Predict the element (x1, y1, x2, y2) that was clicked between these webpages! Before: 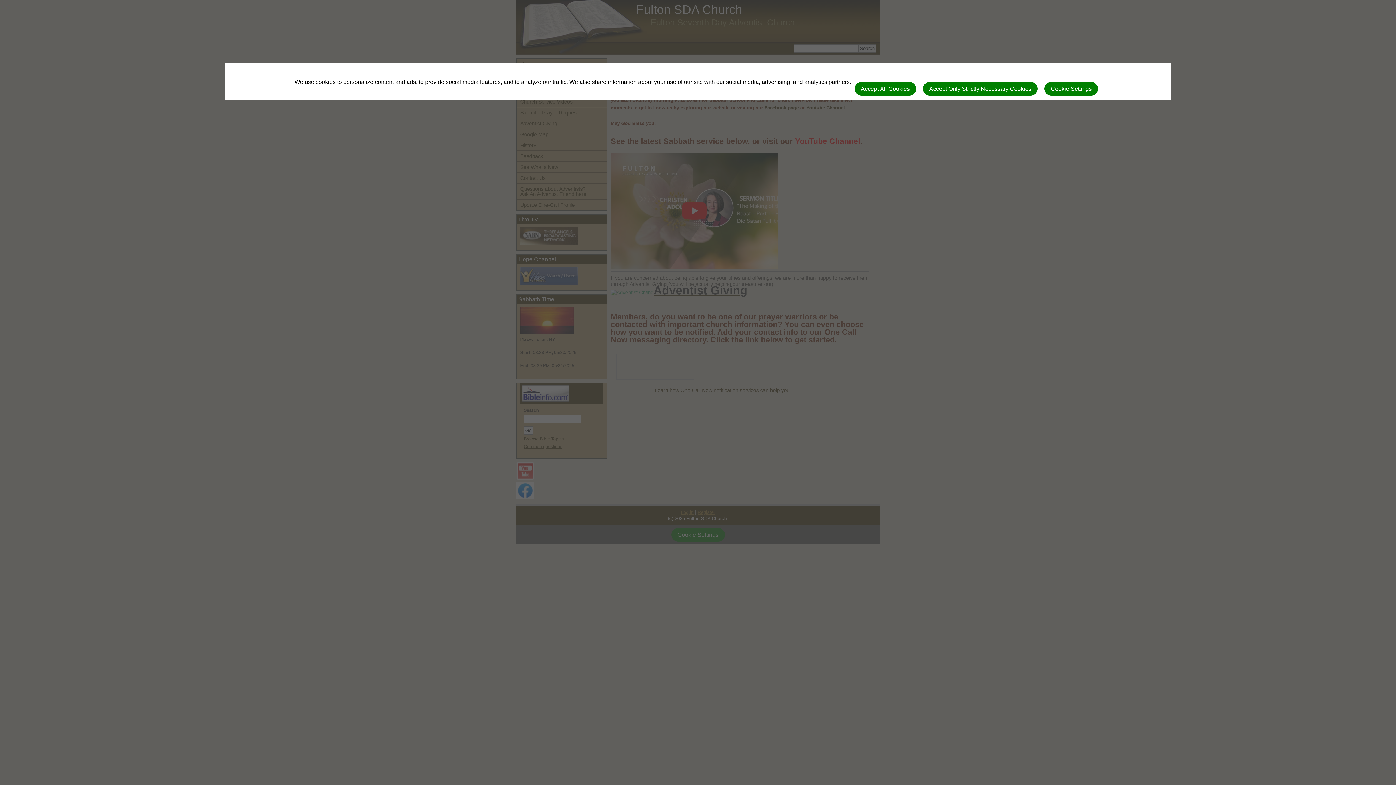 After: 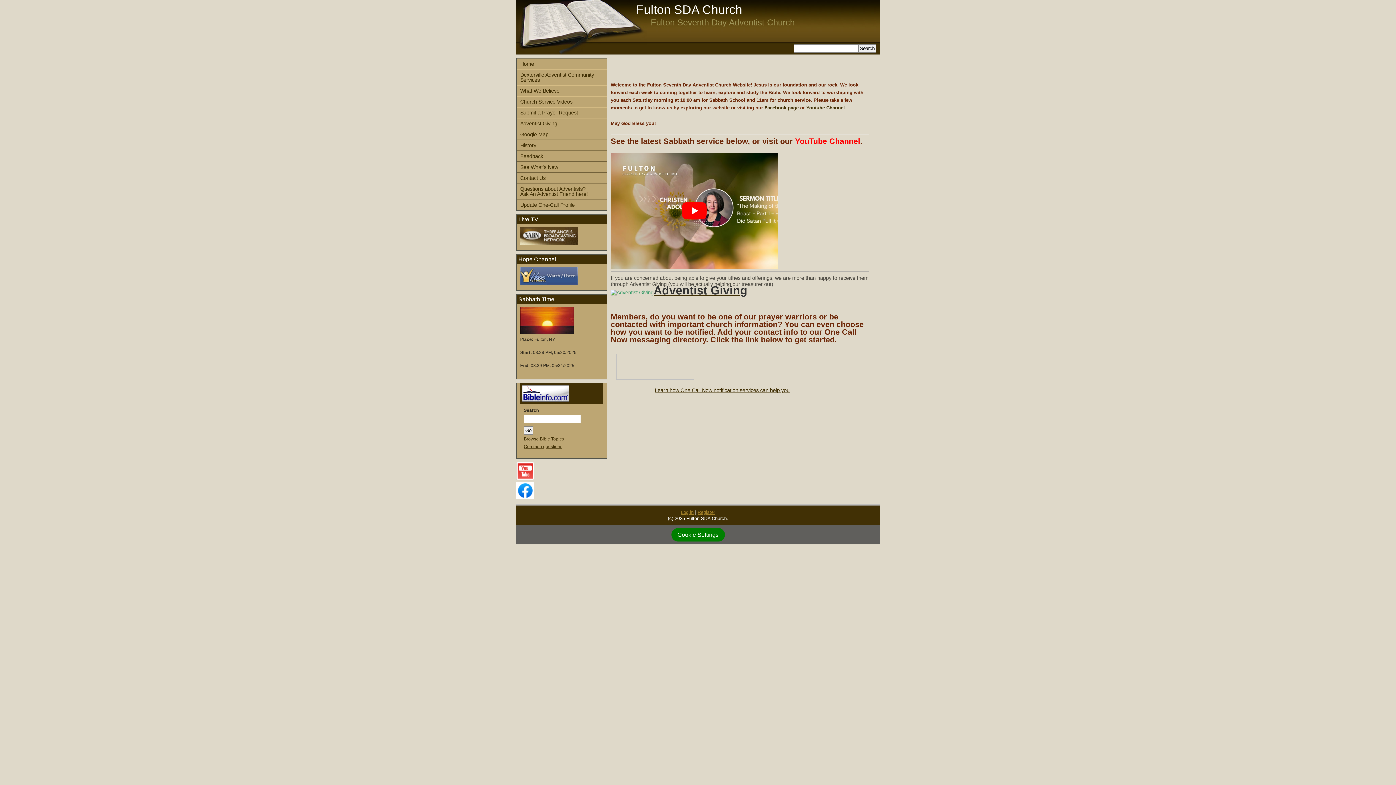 Action: bbox: (923, 82, 1037, 95) label: Accept Only Strictly Necessary Cookies